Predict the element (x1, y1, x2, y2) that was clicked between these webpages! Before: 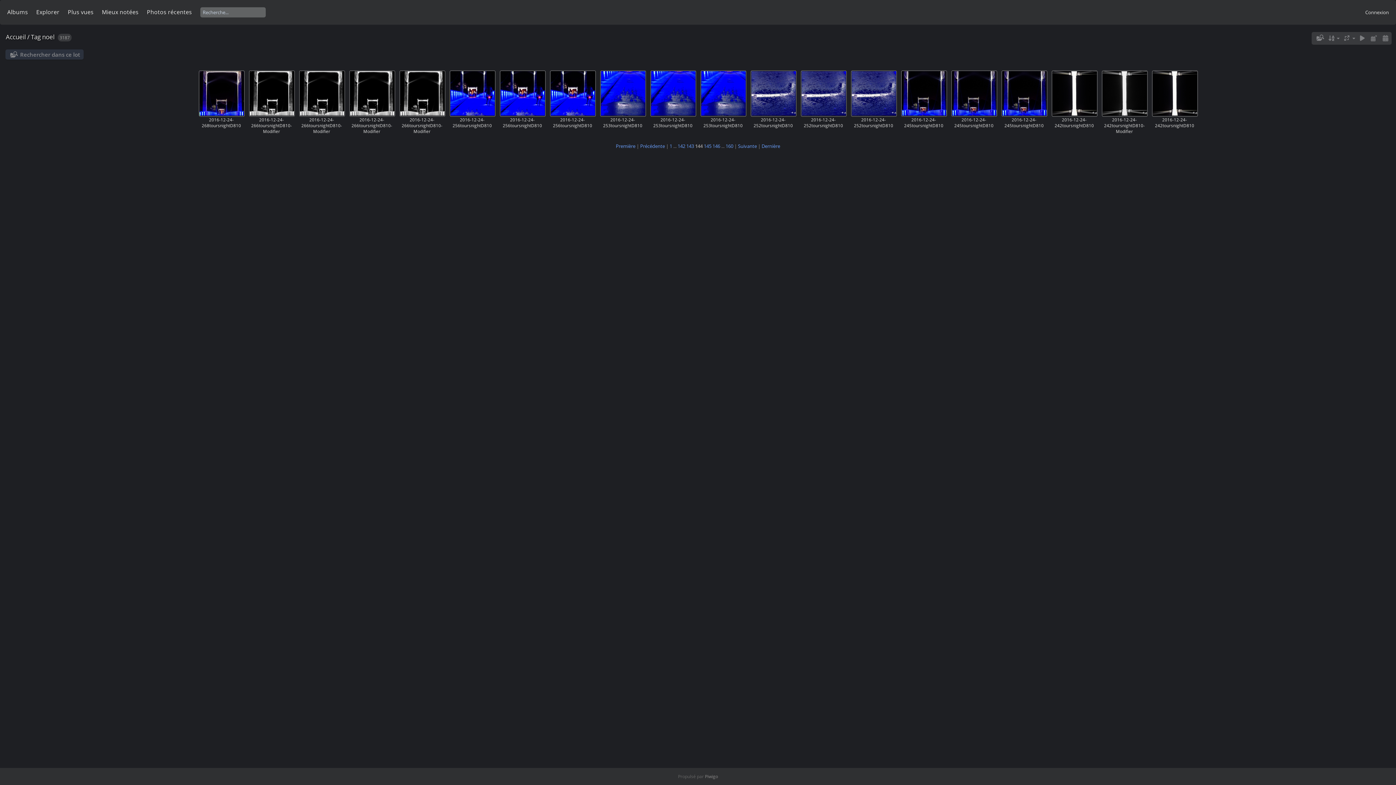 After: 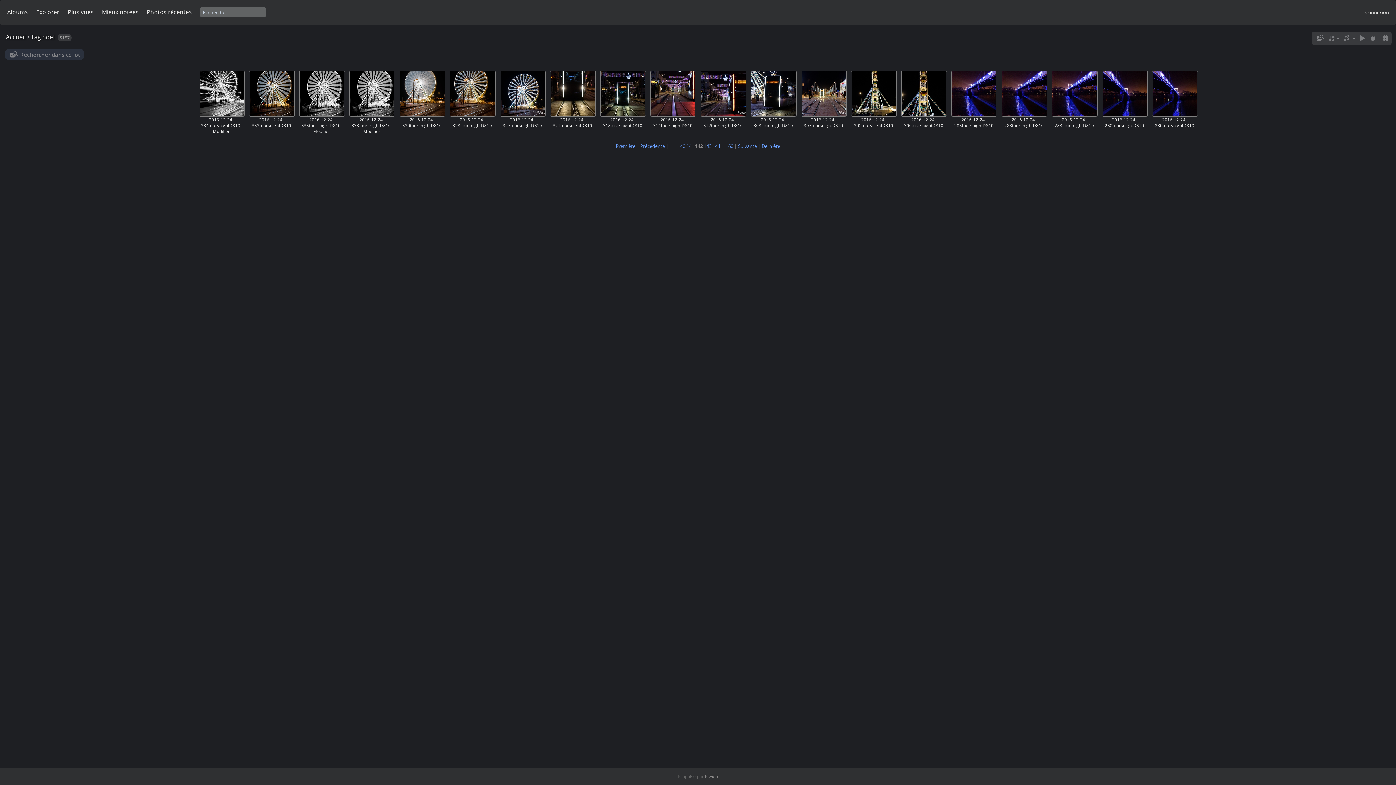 Action: label: 142 bbox: (677, 142, 685, 149)